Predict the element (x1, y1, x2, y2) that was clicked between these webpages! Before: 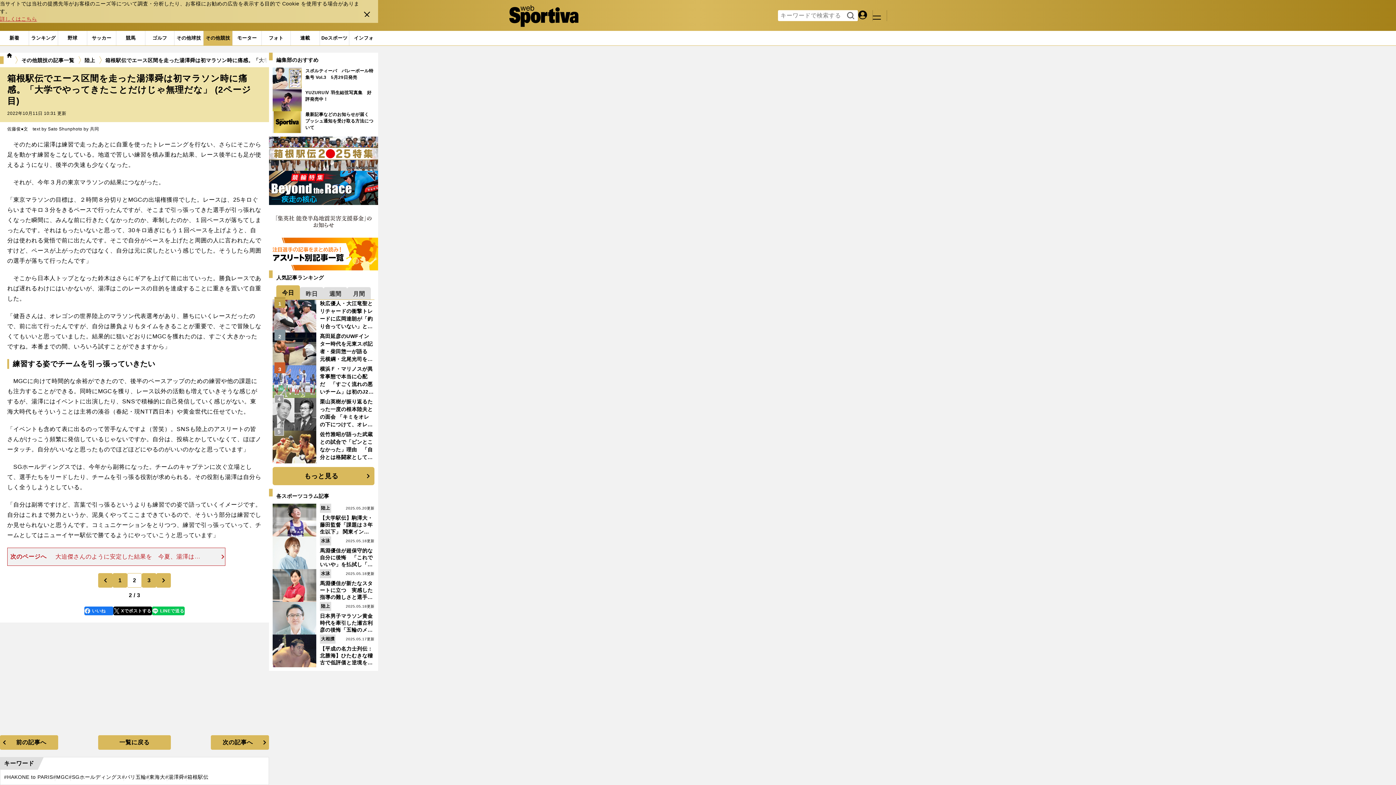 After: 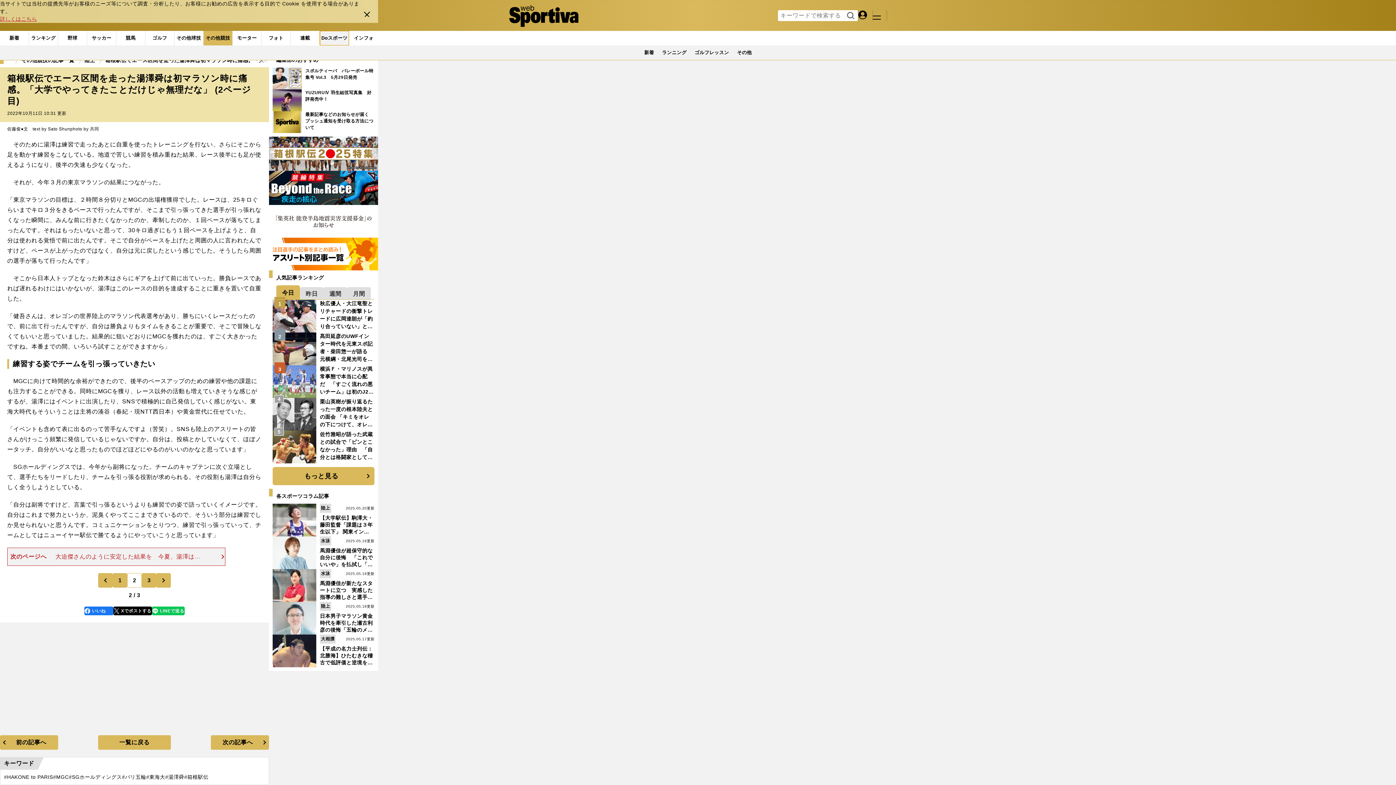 Action: bbox: (320, 30, 349, 45) label: Doスポーツ